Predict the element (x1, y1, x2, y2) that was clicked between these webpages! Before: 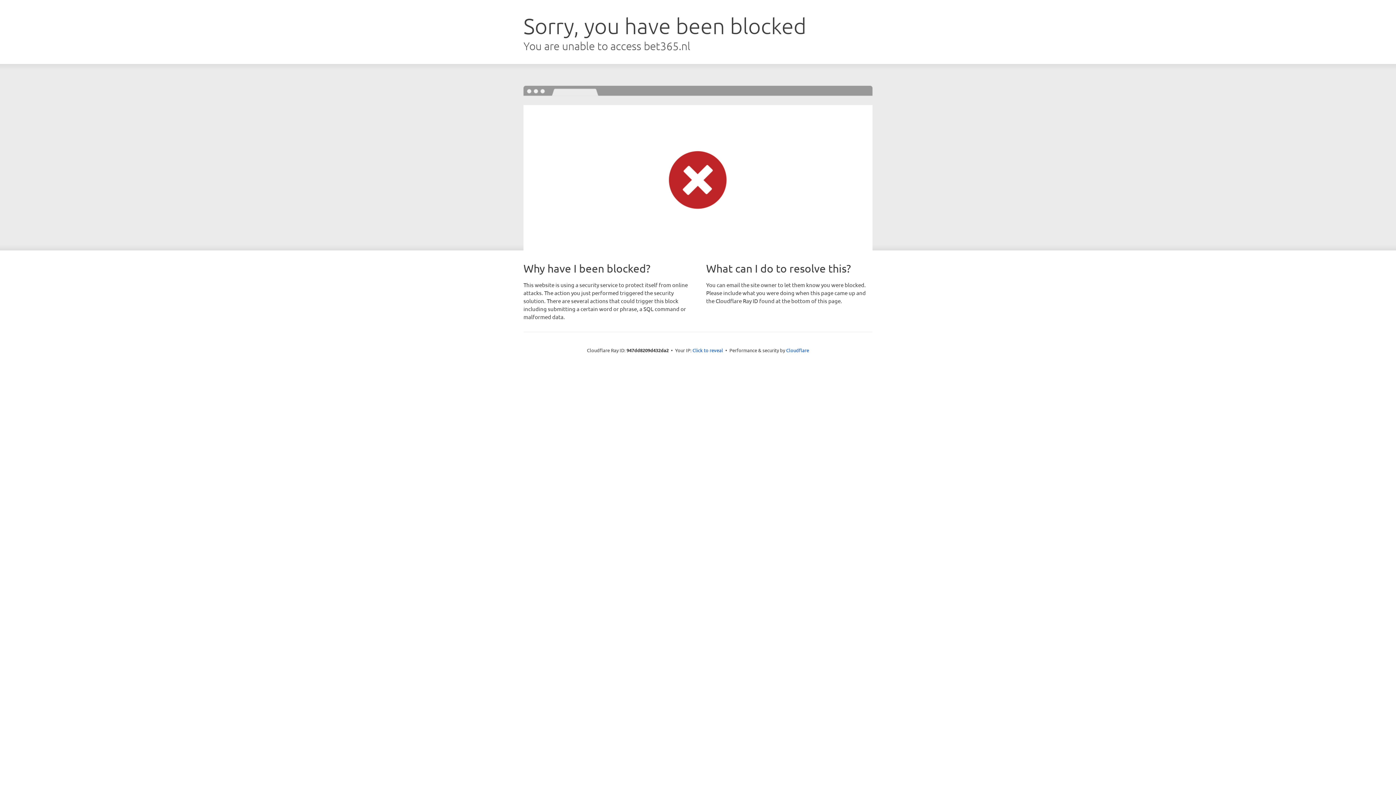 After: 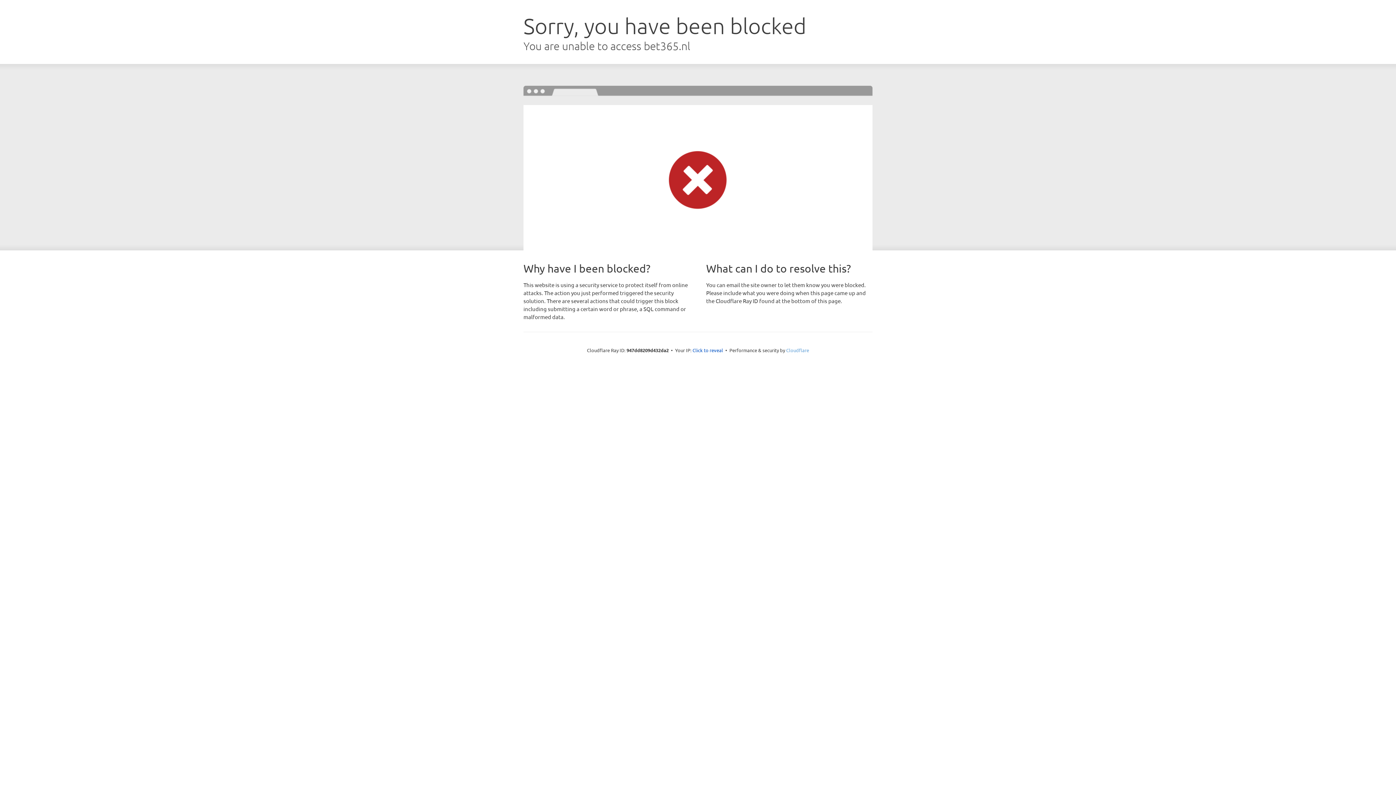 Action: label: Cloudflare bbox: (786, 347, 809, 353)